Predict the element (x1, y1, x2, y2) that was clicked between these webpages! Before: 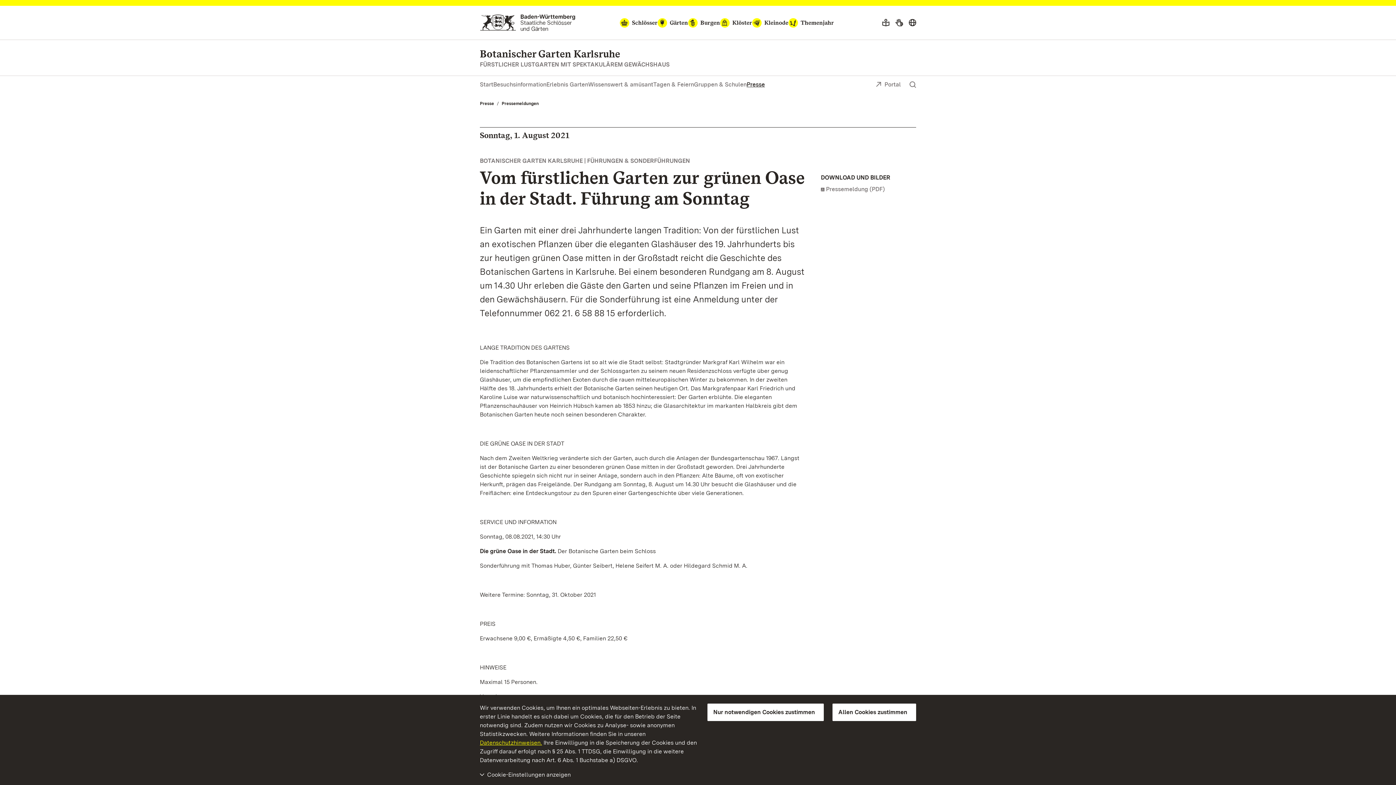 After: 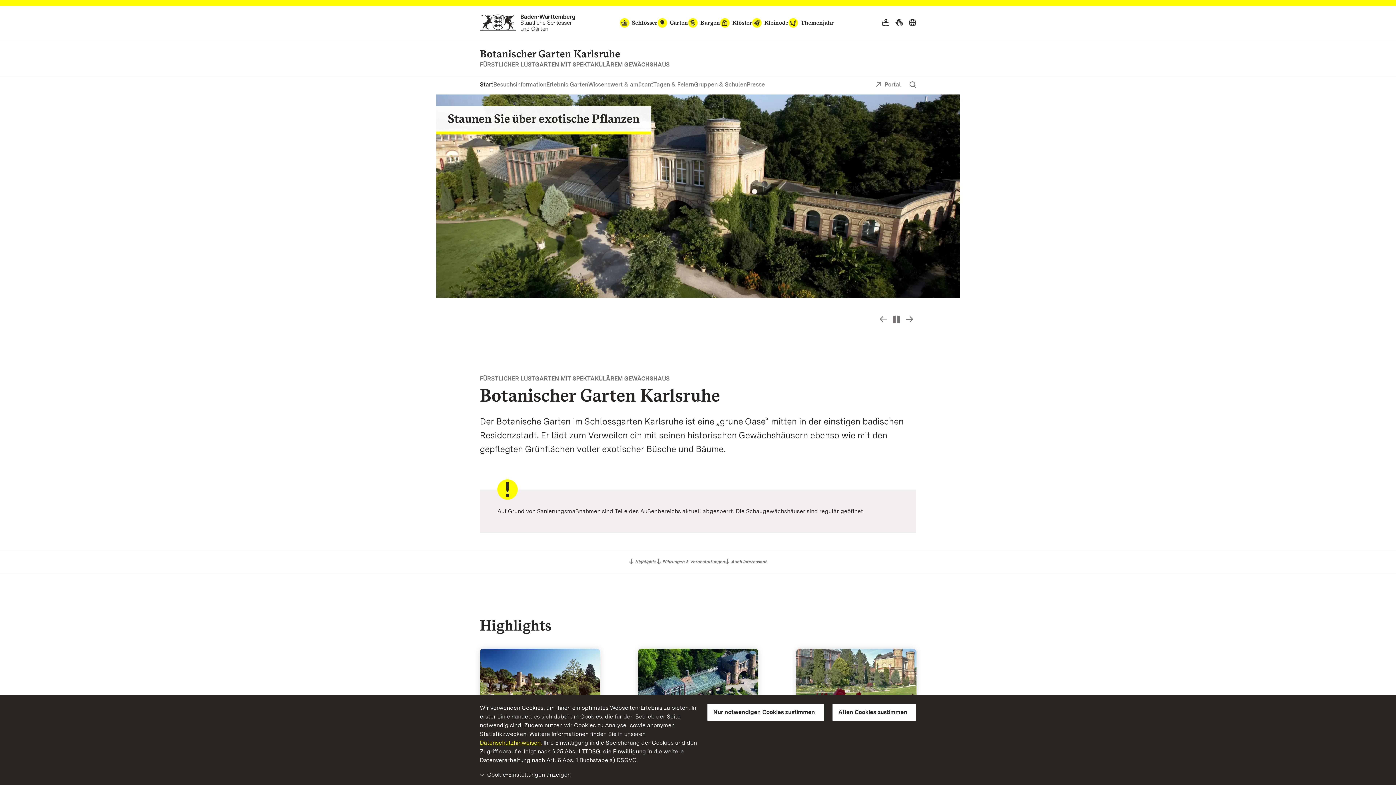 Action: label: Sprache wählen bbox: (906, 15, 919, 29)